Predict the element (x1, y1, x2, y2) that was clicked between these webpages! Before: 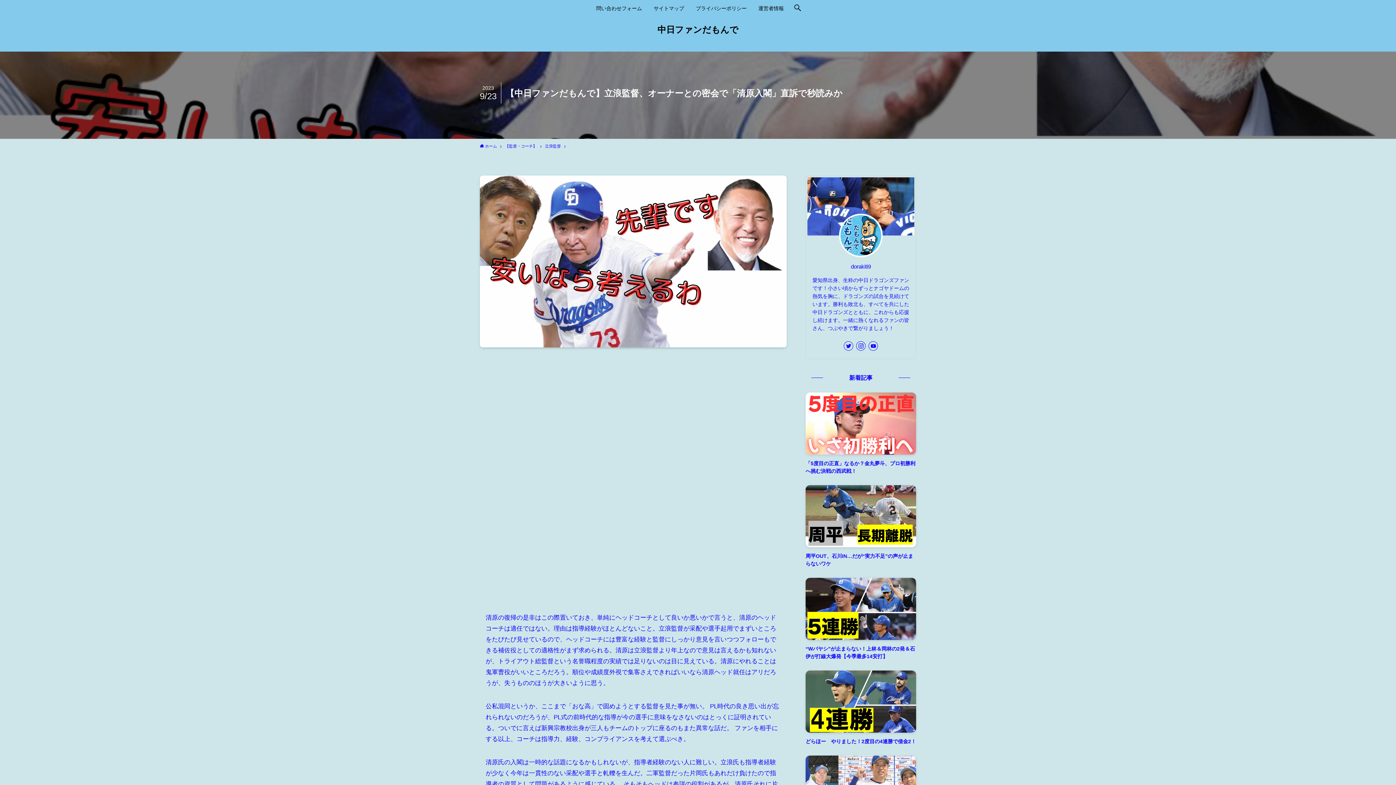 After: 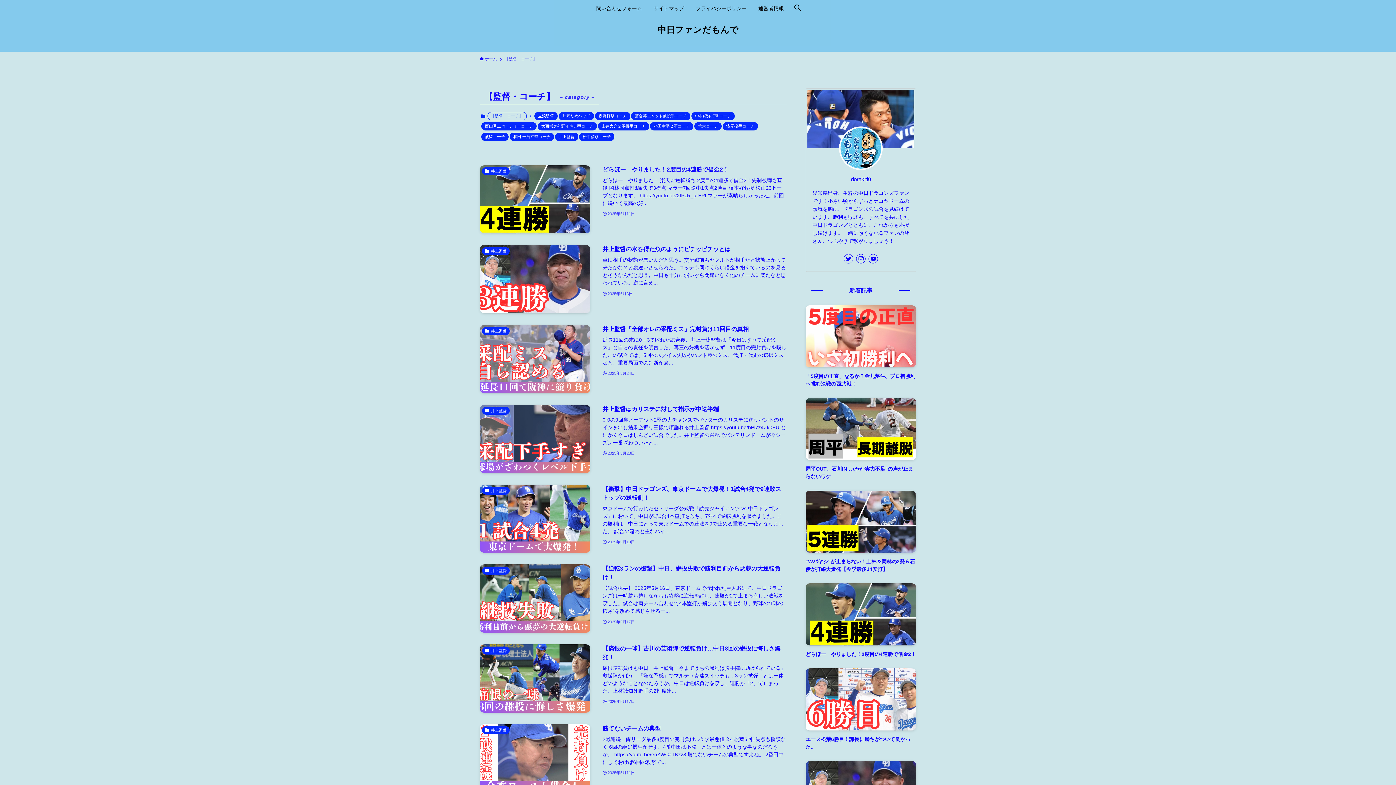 Action: label: 【監督・コーチ】 bbox: (505, 143, 537, 149)